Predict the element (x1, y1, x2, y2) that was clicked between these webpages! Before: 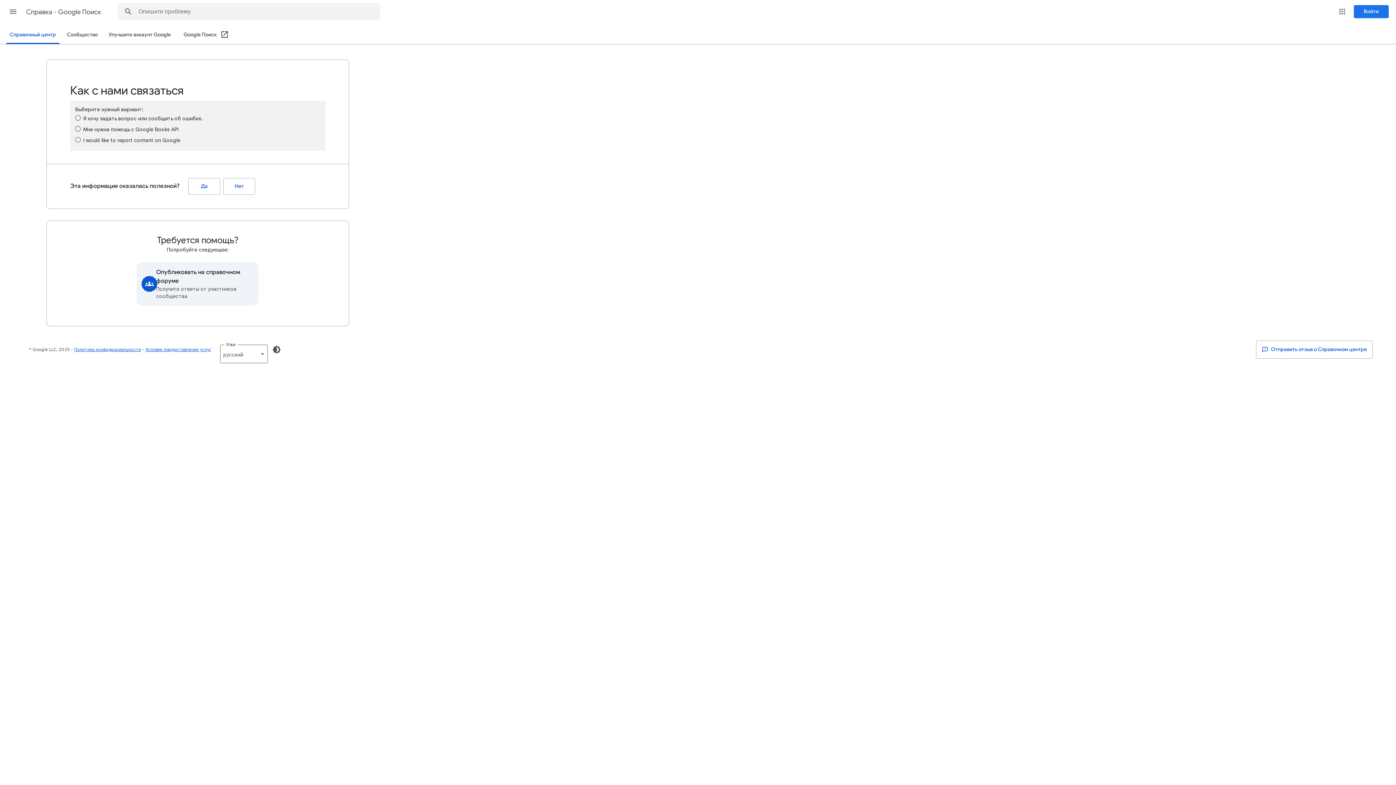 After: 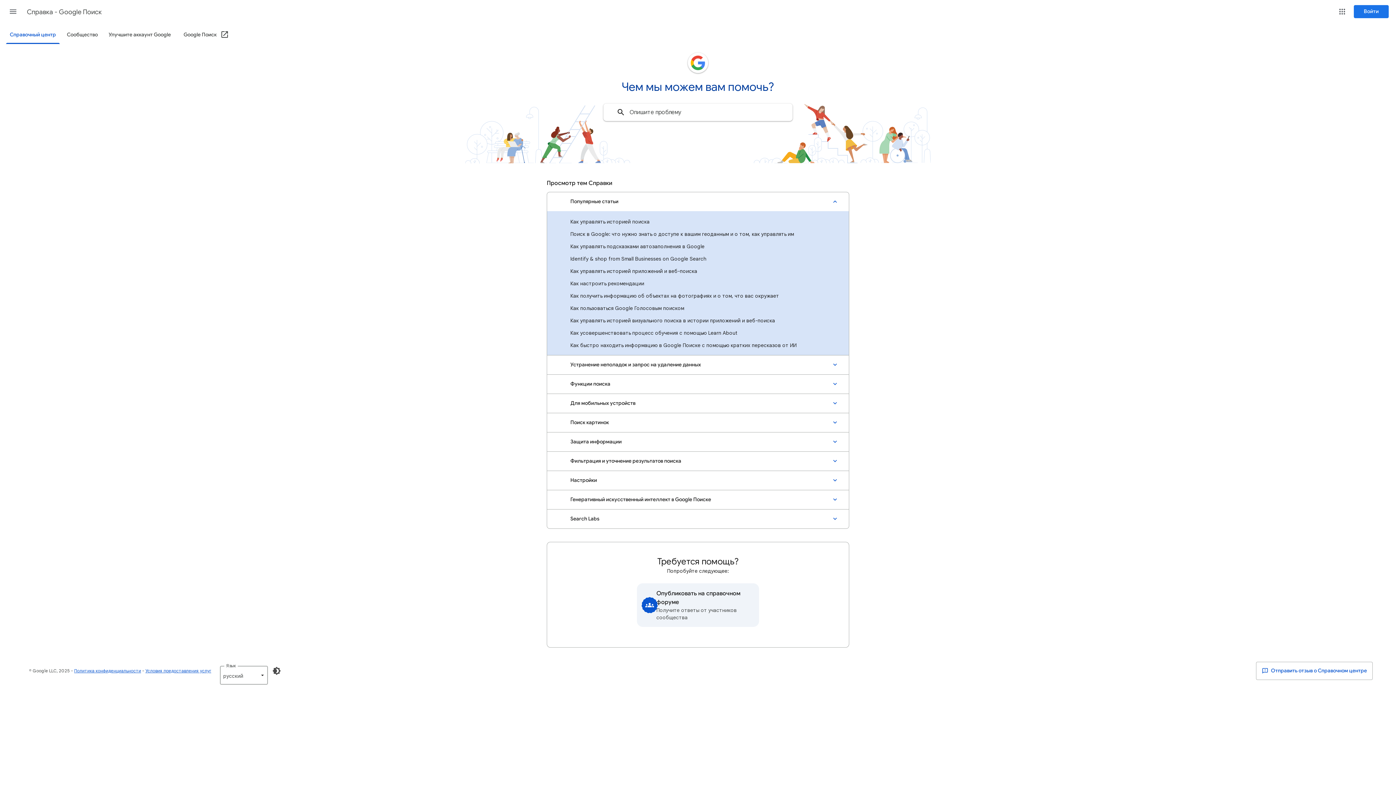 Action: label: Справочный центр bbox: (5, 26, 60, 44)